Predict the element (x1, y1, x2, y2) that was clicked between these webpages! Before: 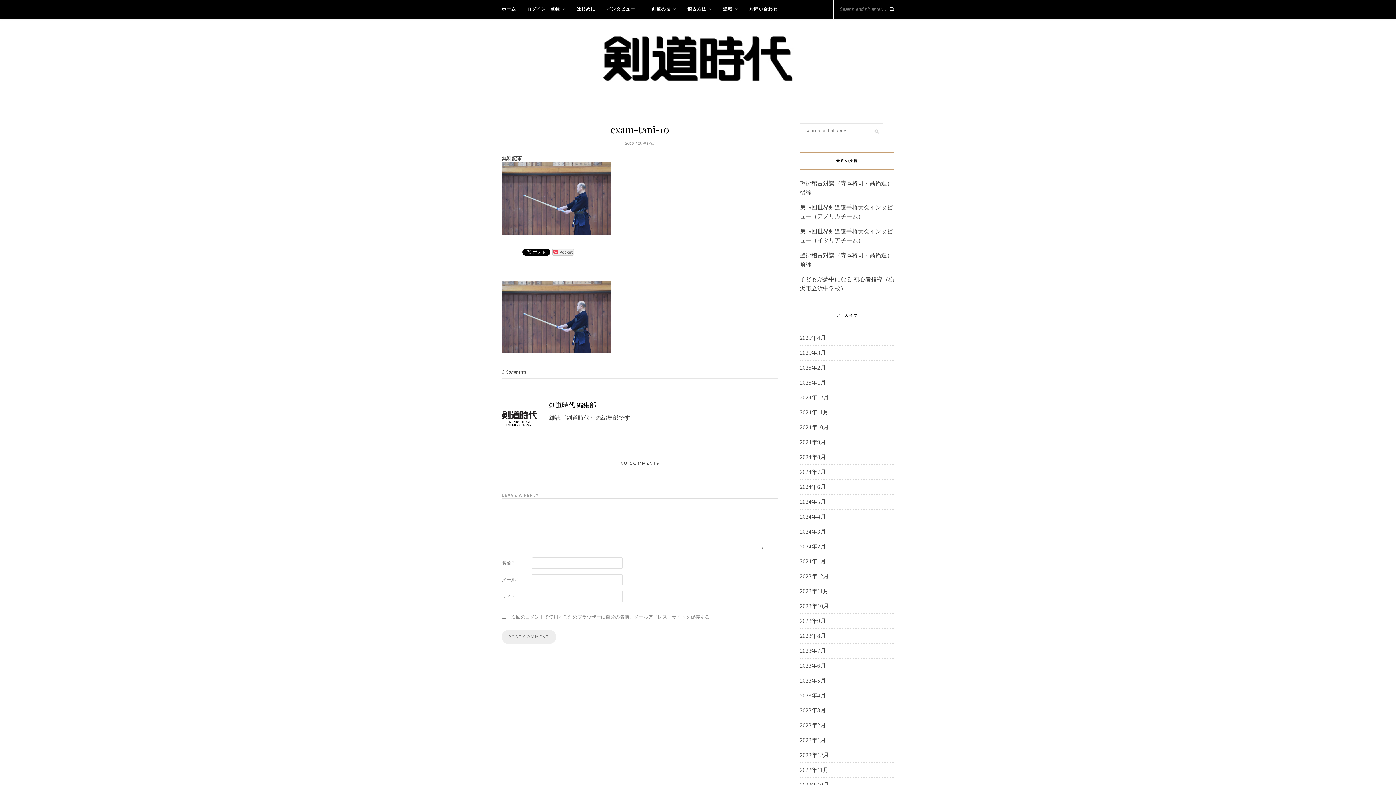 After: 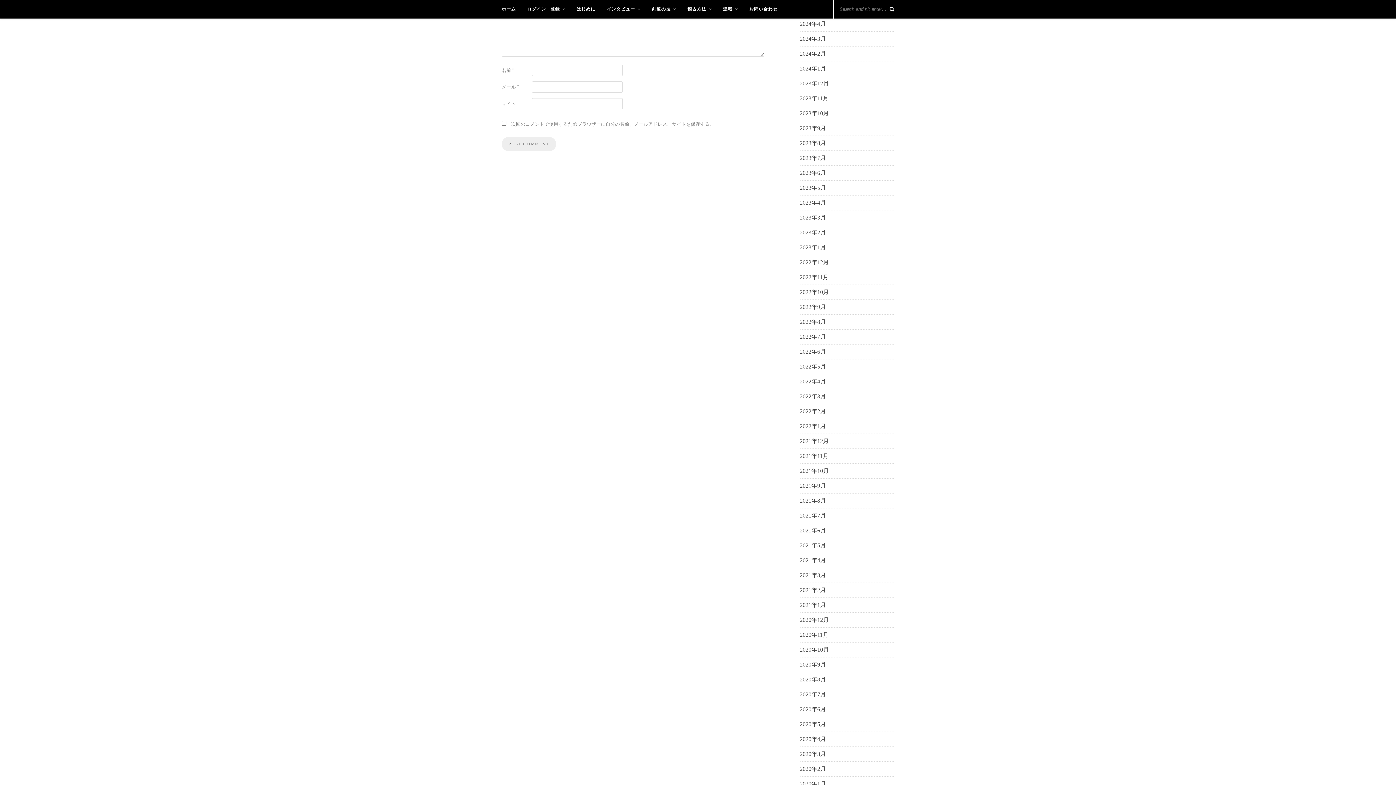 Action: label: 0 Comments bbox: (501, 369, 526, 375)